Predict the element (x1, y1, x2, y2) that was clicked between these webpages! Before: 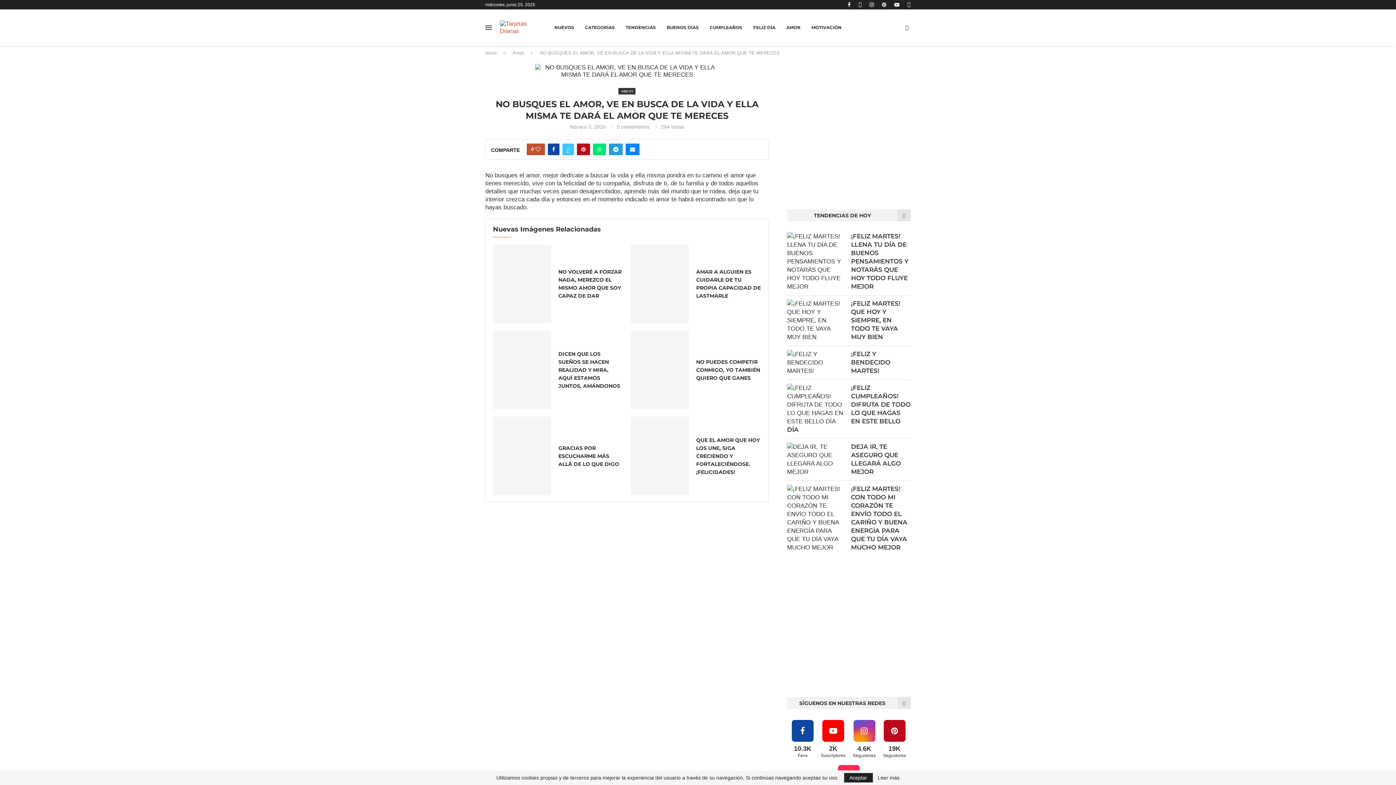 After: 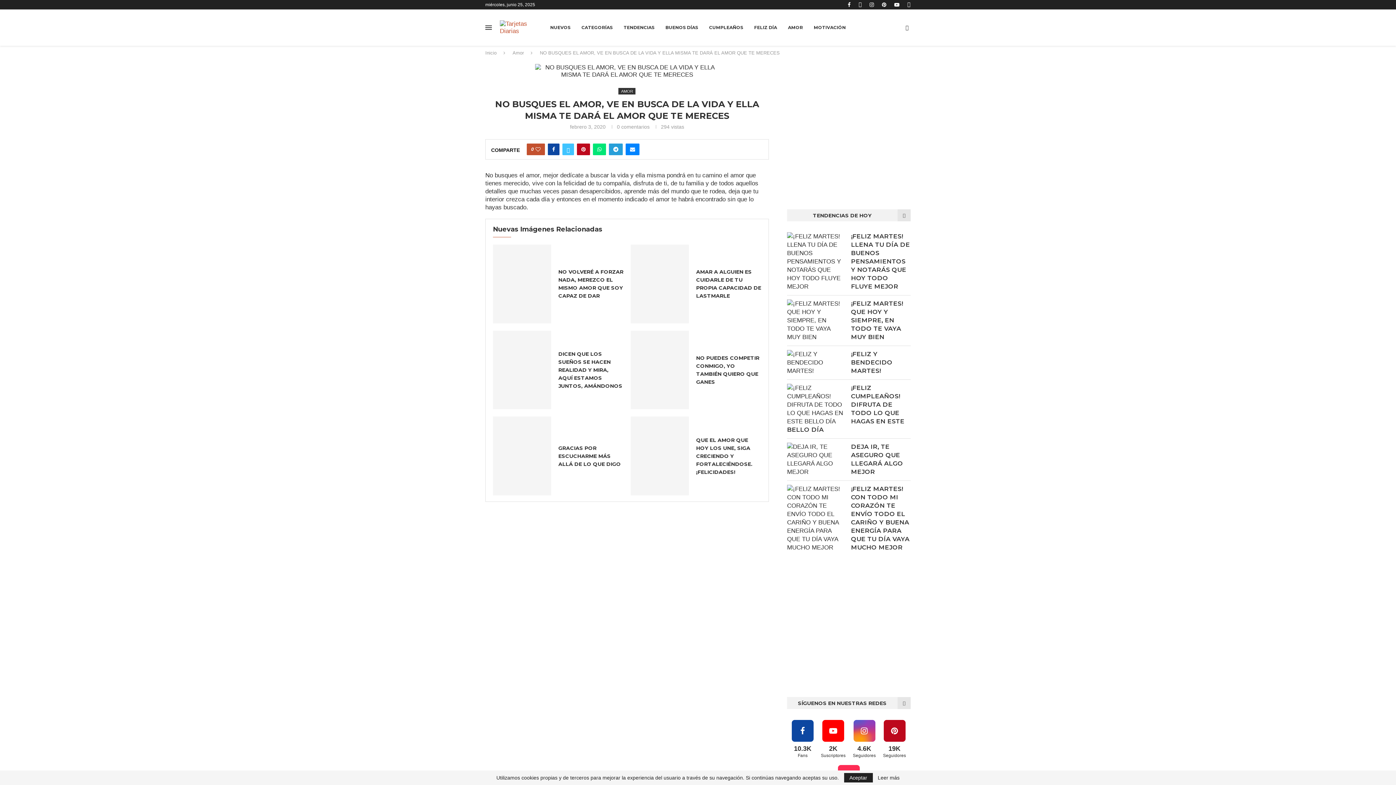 Action: bbox: (903, 24, 910, 30) label: Search